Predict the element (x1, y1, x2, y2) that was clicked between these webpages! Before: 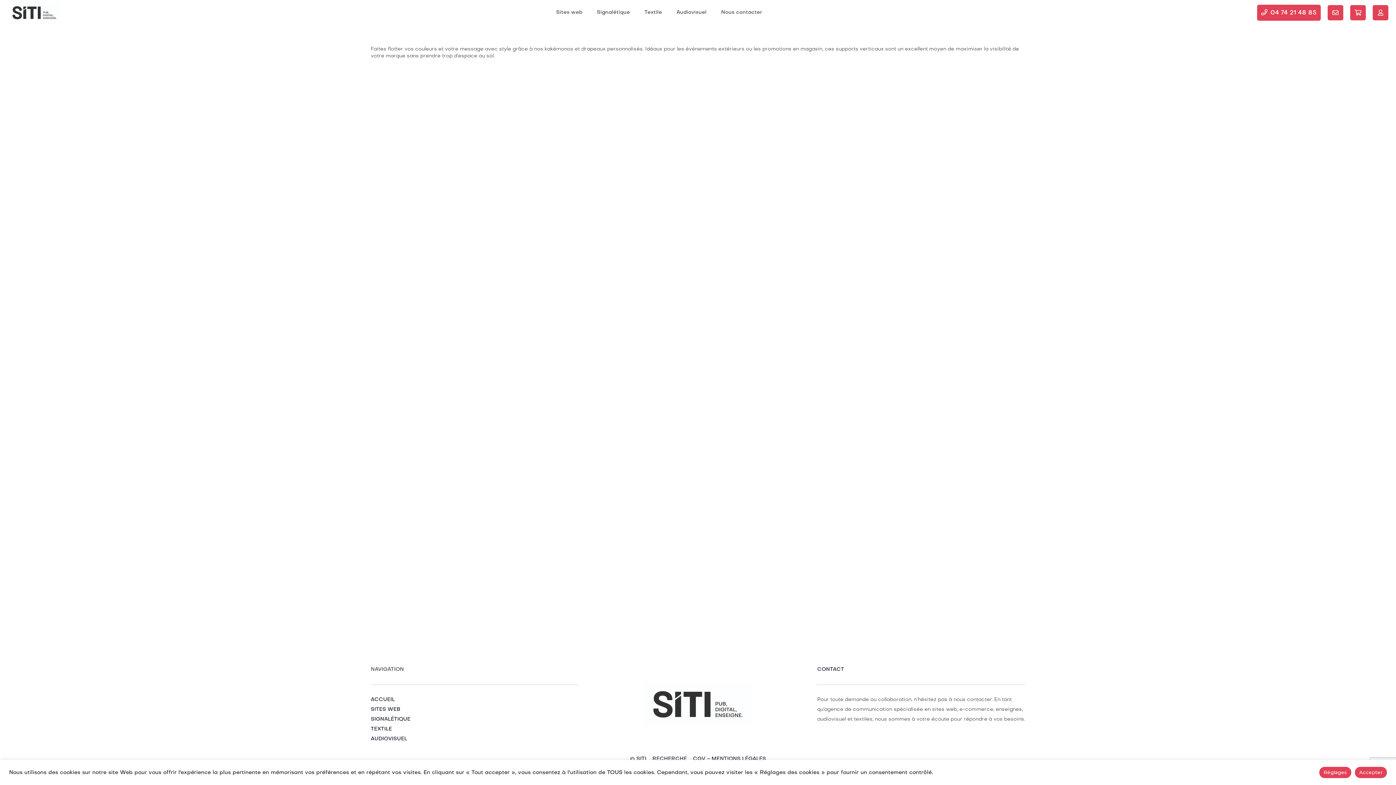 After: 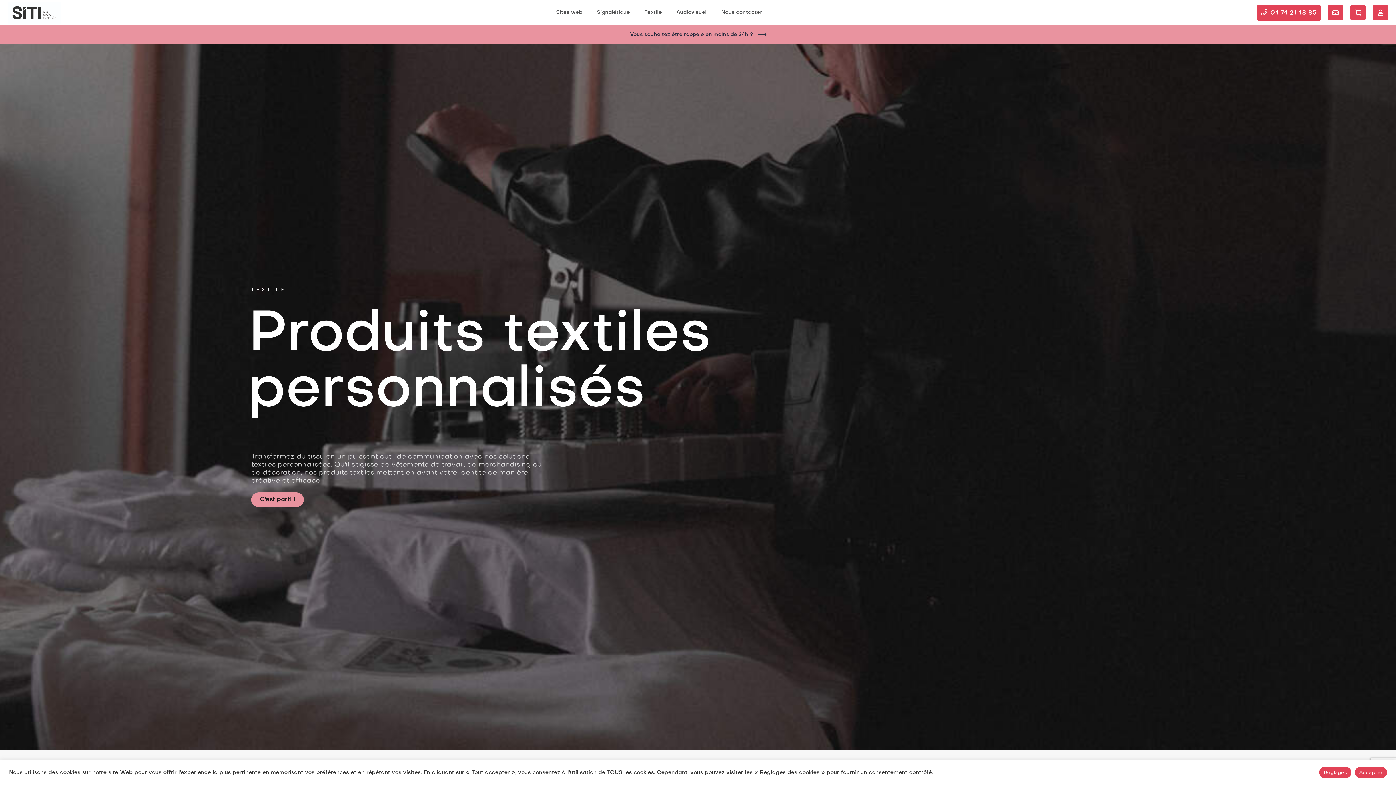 Action: label: TEXTILE bbox: (370, 727, 392, 732)